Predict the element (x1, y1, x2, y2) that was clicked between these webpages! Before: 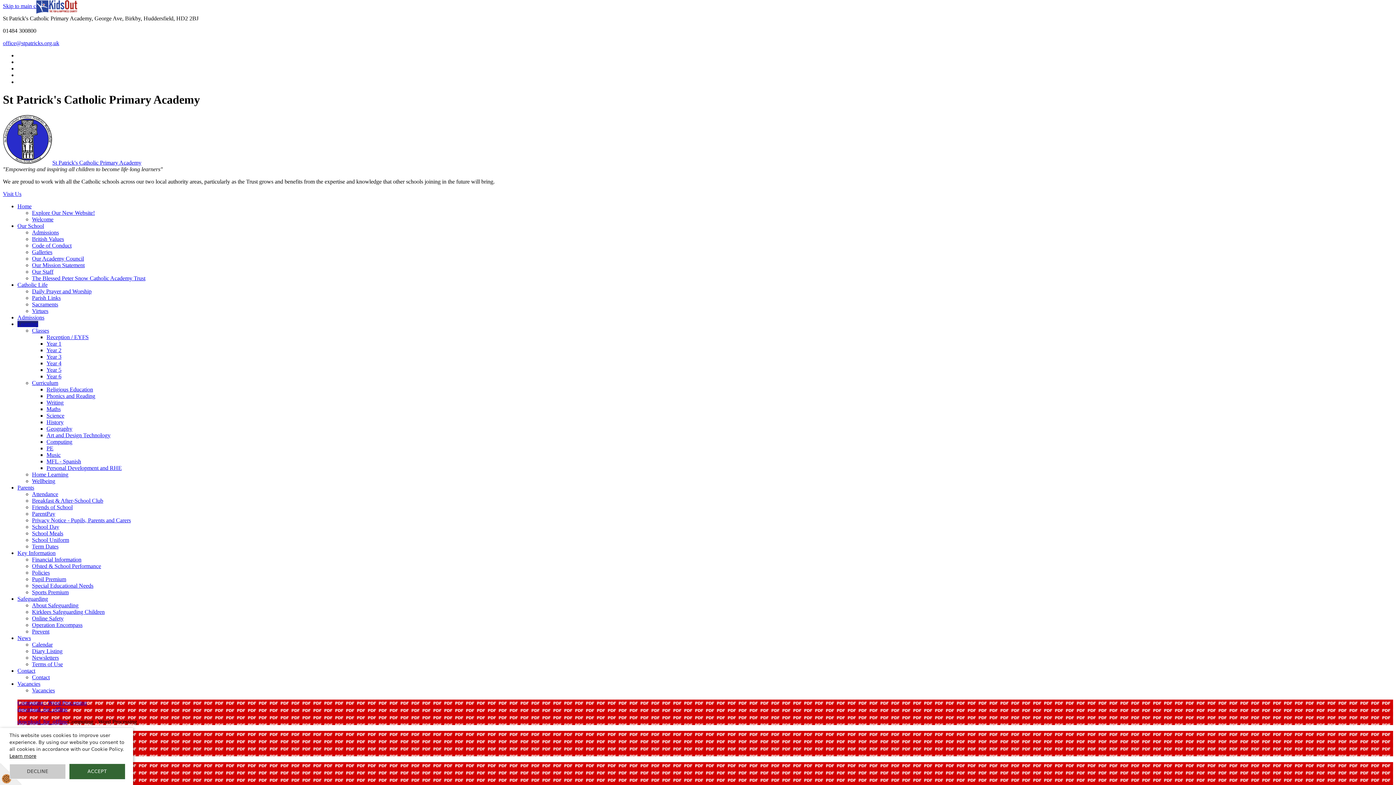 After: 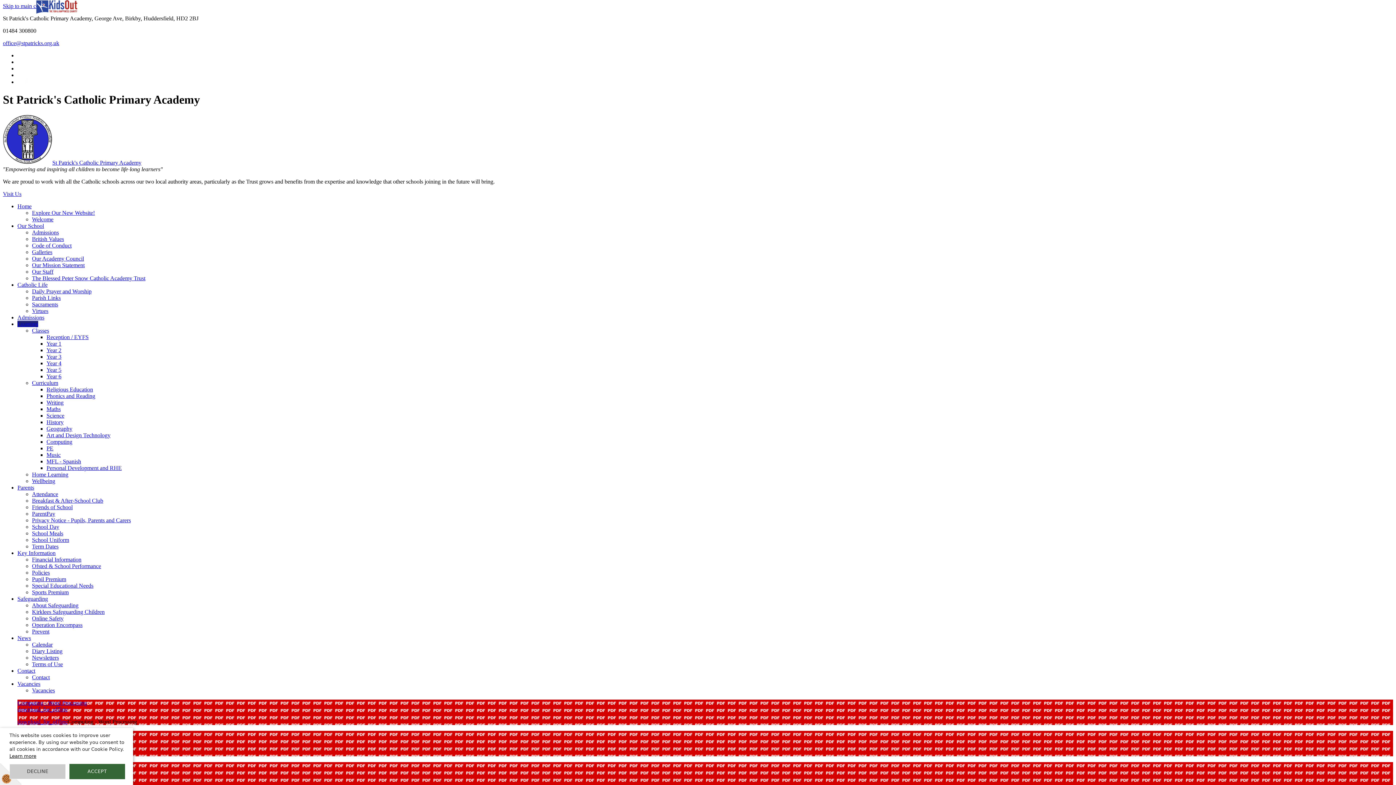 Action: bbox: (2, 40, 59, 46) label: office@stpatricks.org.uk